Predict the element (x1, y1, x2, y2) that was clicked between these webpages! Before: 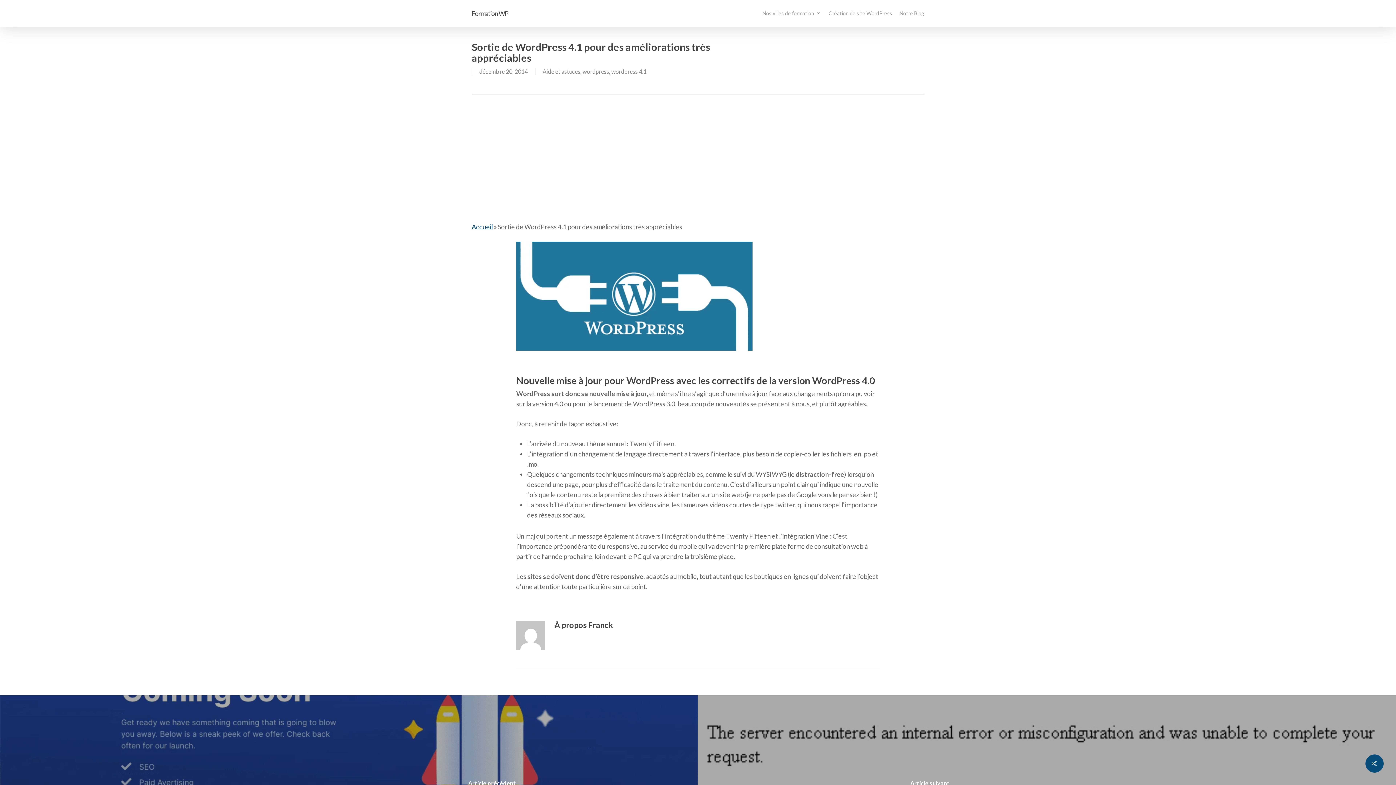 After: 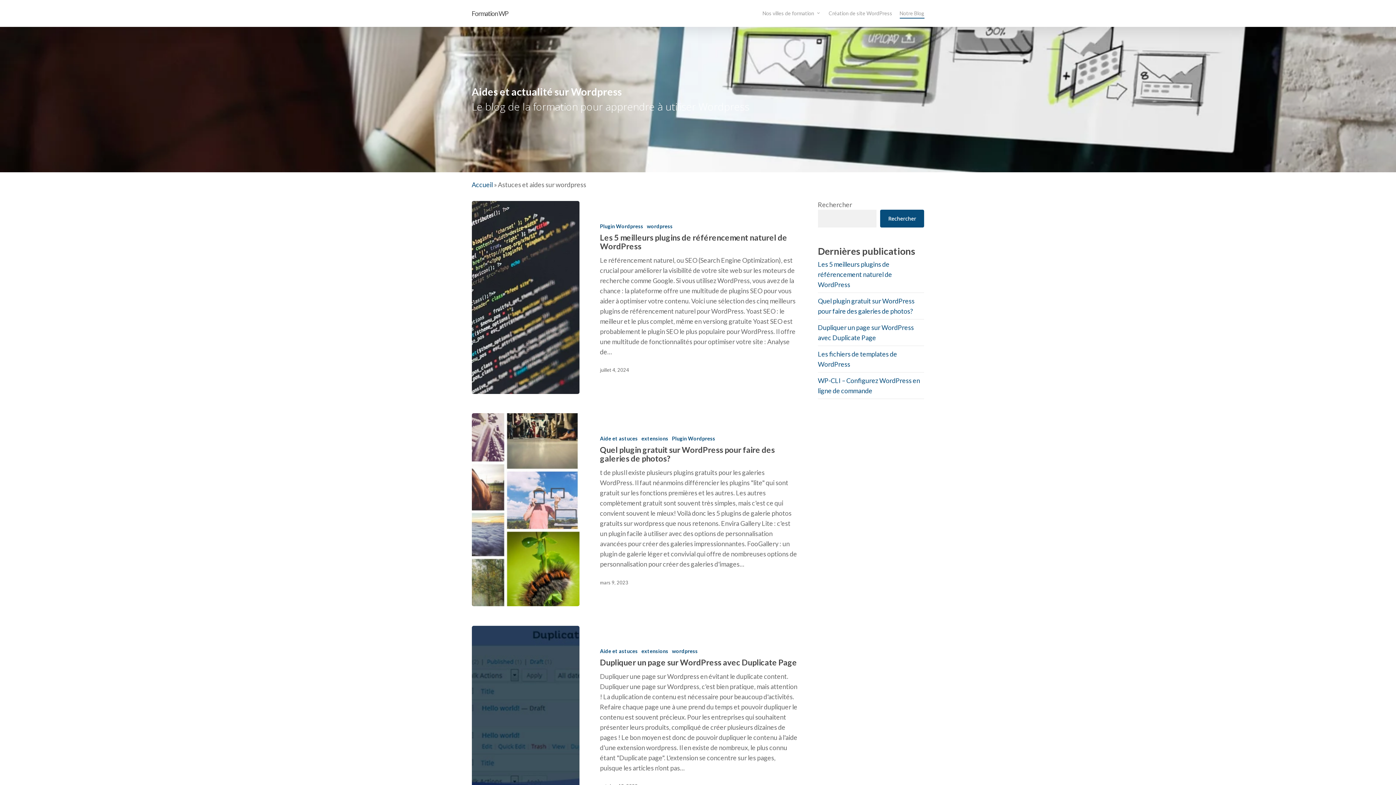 Action: bbox: (899, 9, 924, 17) label: Notre Blog